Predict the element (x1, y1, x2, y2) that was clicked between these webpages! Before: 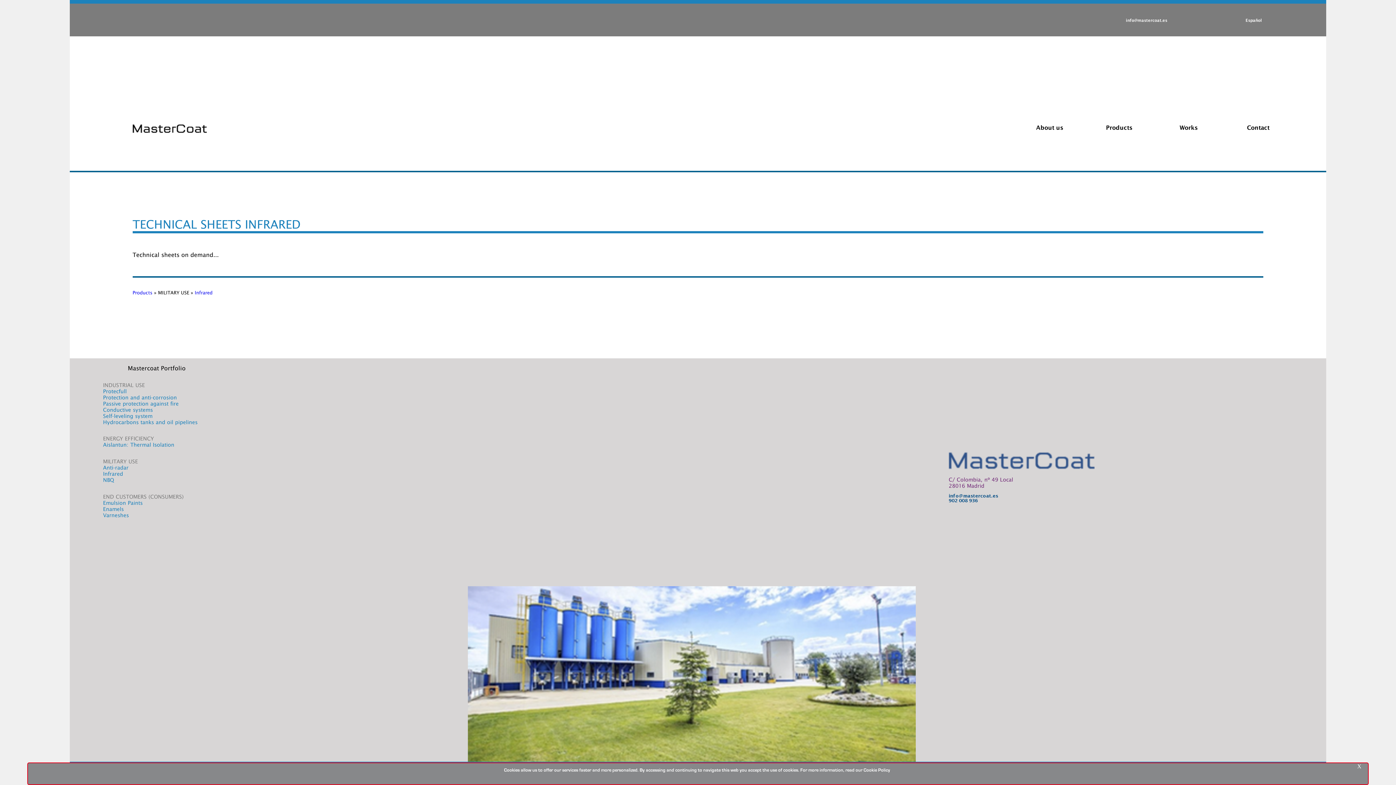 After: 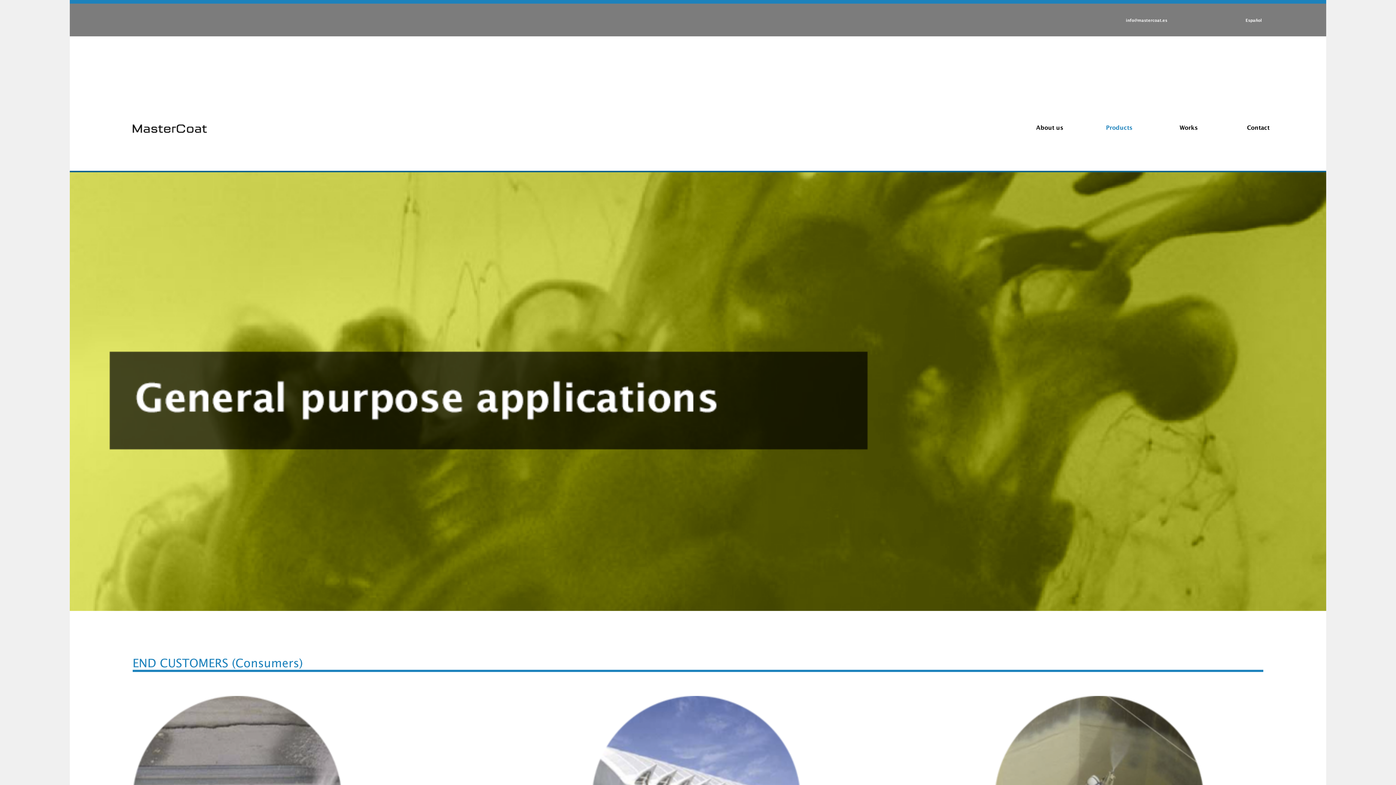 Action: bbox: (103, 506, 123, 512) label: Enamels